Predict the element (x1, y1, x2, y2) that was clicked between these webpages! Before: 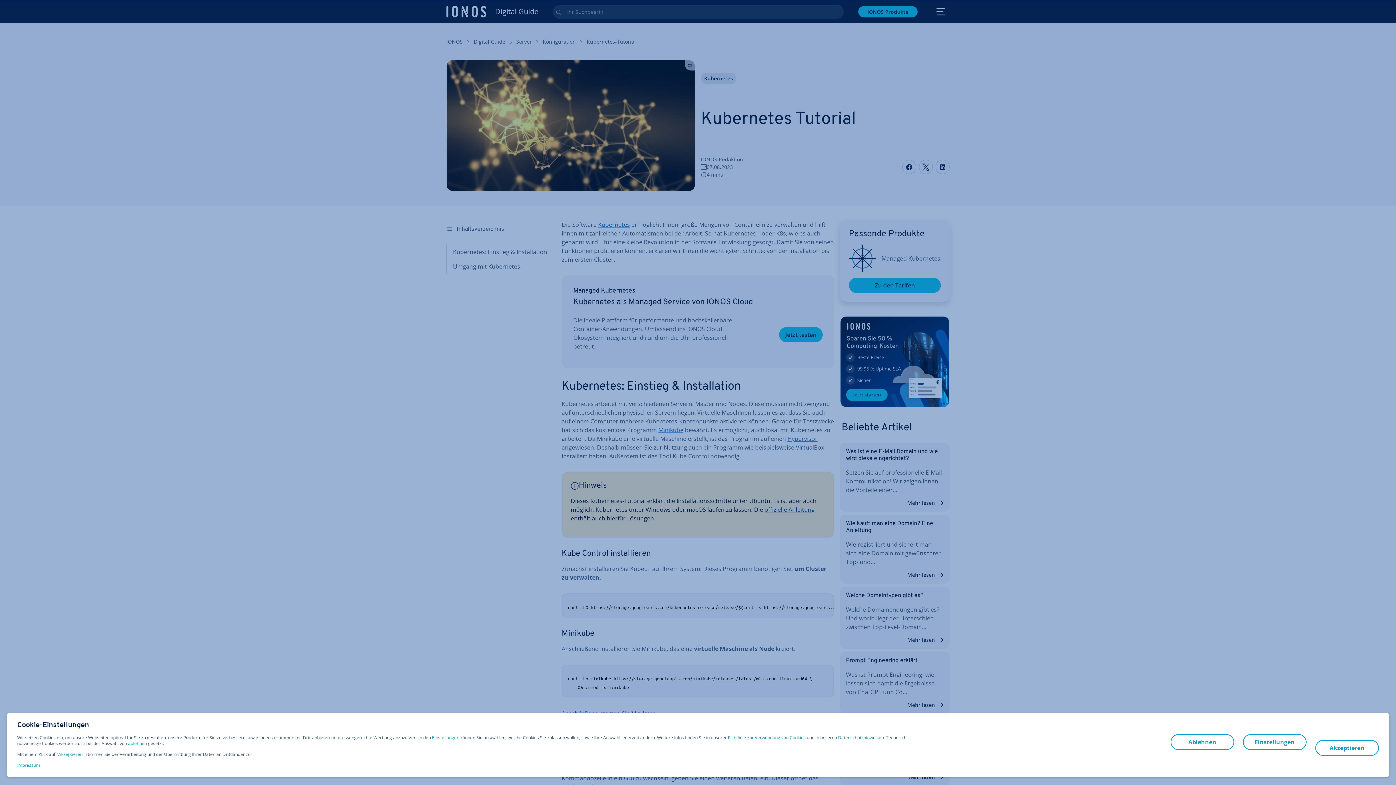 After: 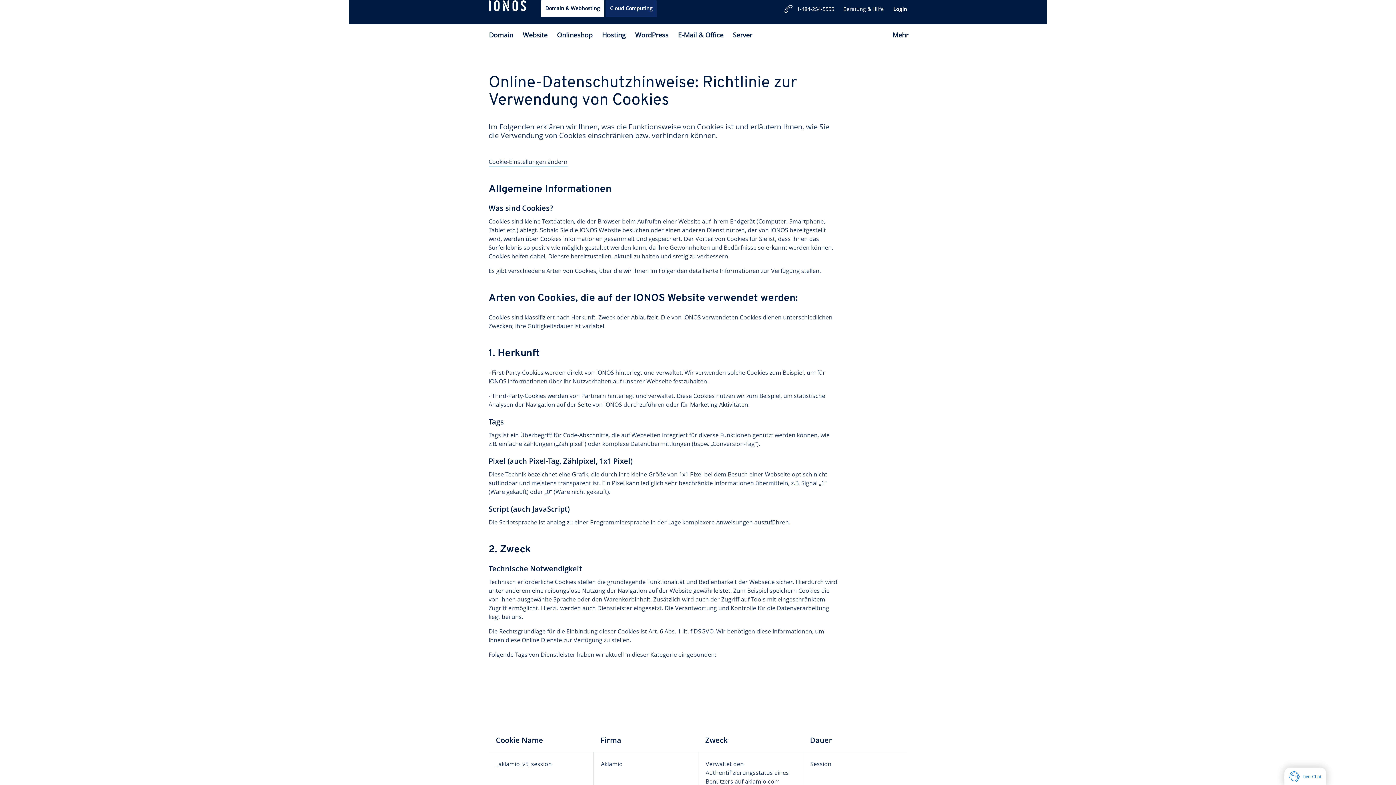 Action: bbox: (728, 735, 805, 741) label: Richtlinie zur Verwendung von Cookies